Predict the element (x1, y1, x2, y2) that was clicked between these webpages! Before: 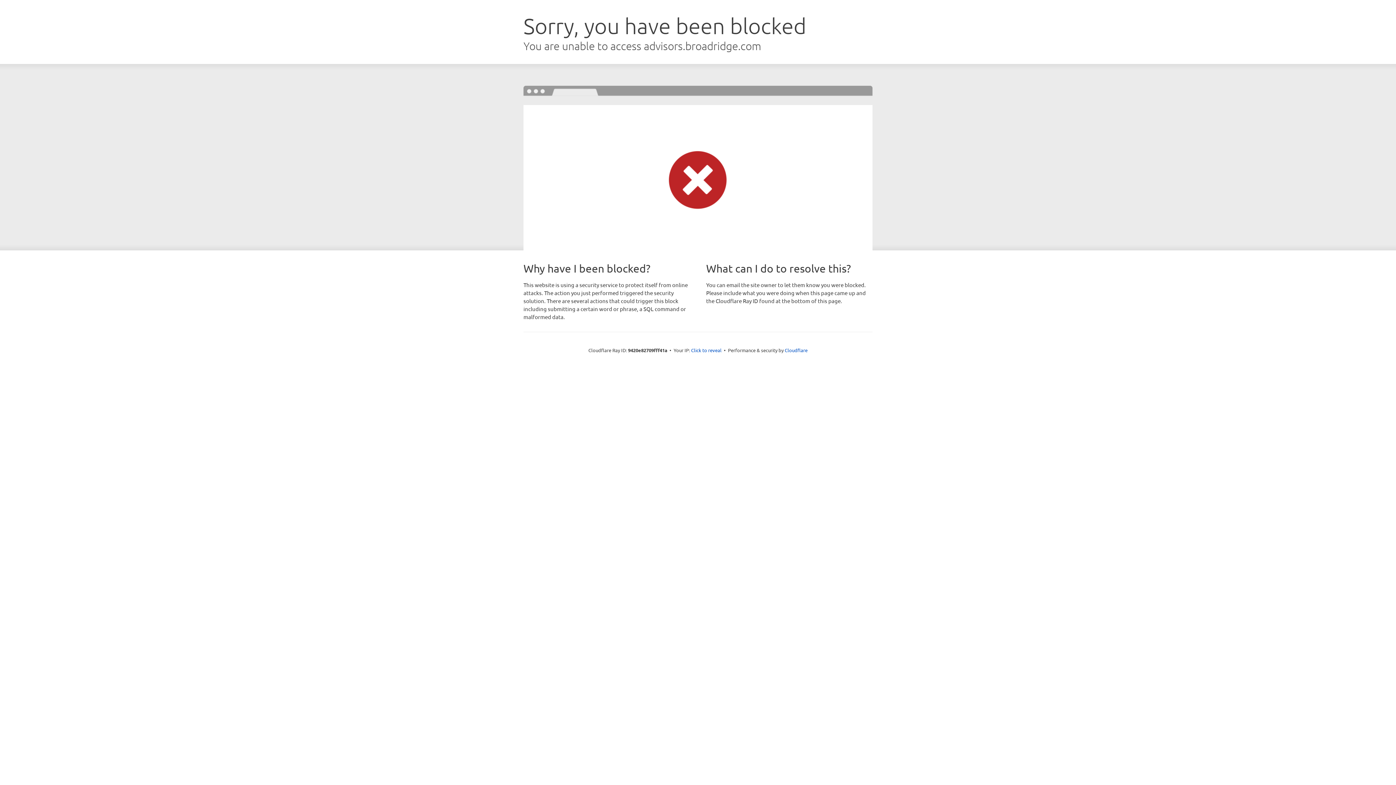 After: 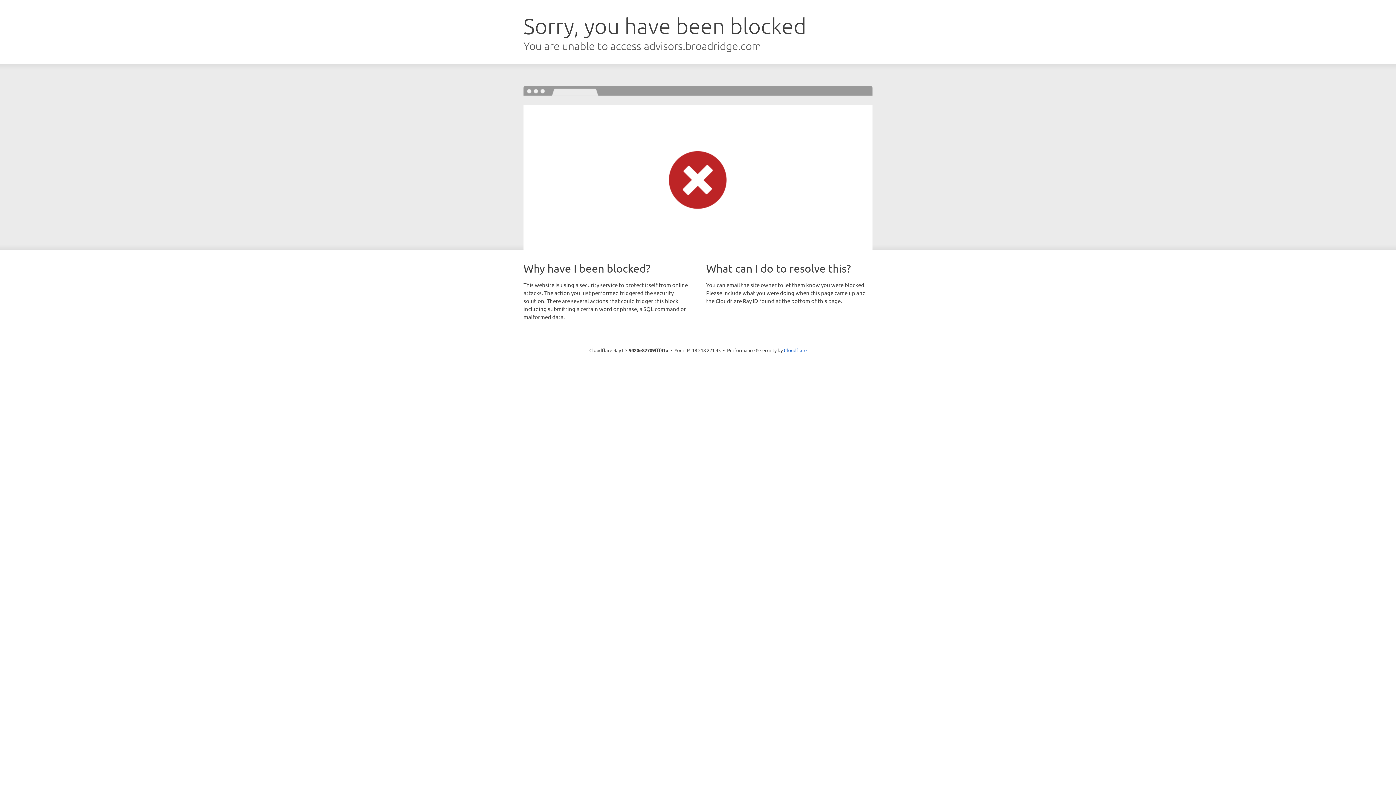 Action: label: Click to reveal bbox: (691, 346, 721, 353)